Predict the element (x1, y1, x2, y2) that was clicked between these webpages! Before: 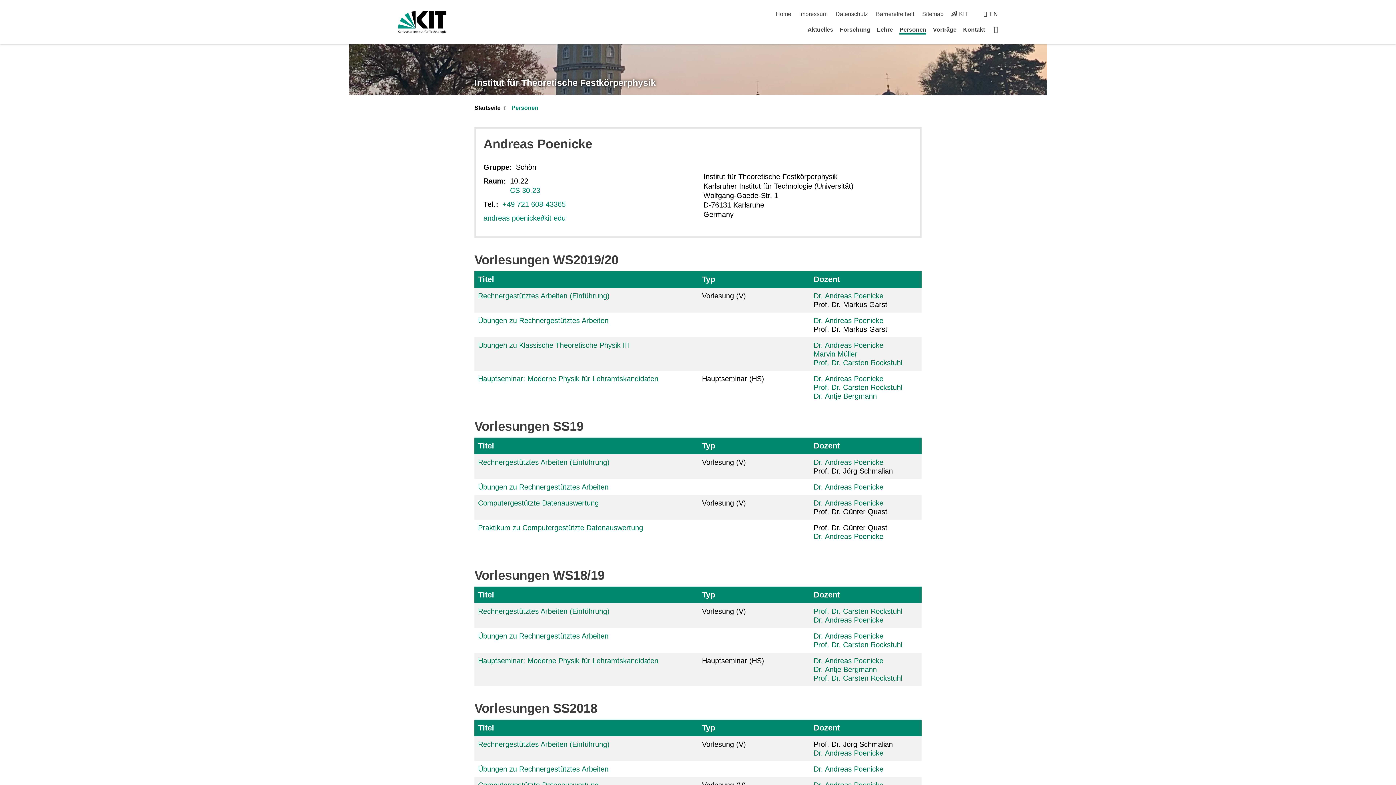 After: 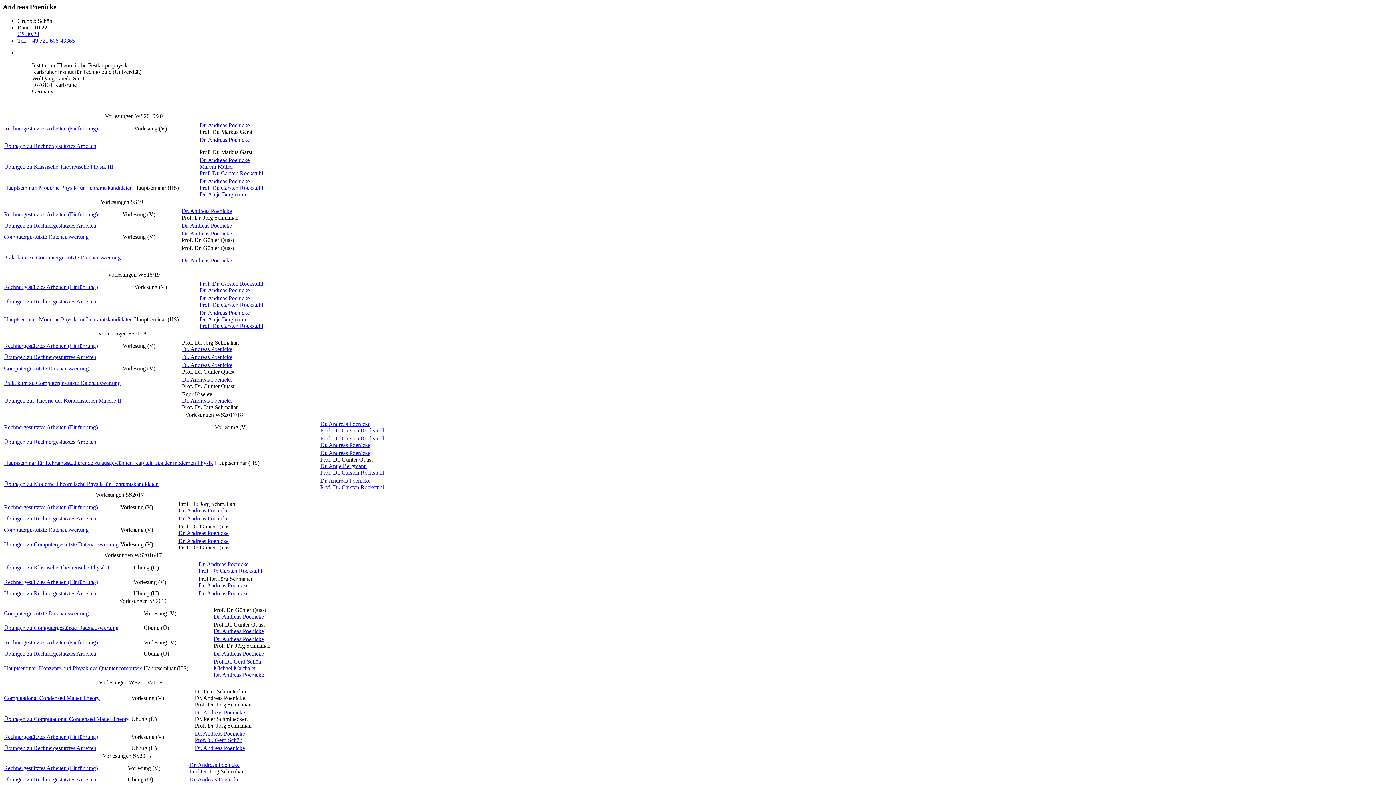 Action: label: Dr. Andreas Poenicke bbox: (813, 657, 883, 665)